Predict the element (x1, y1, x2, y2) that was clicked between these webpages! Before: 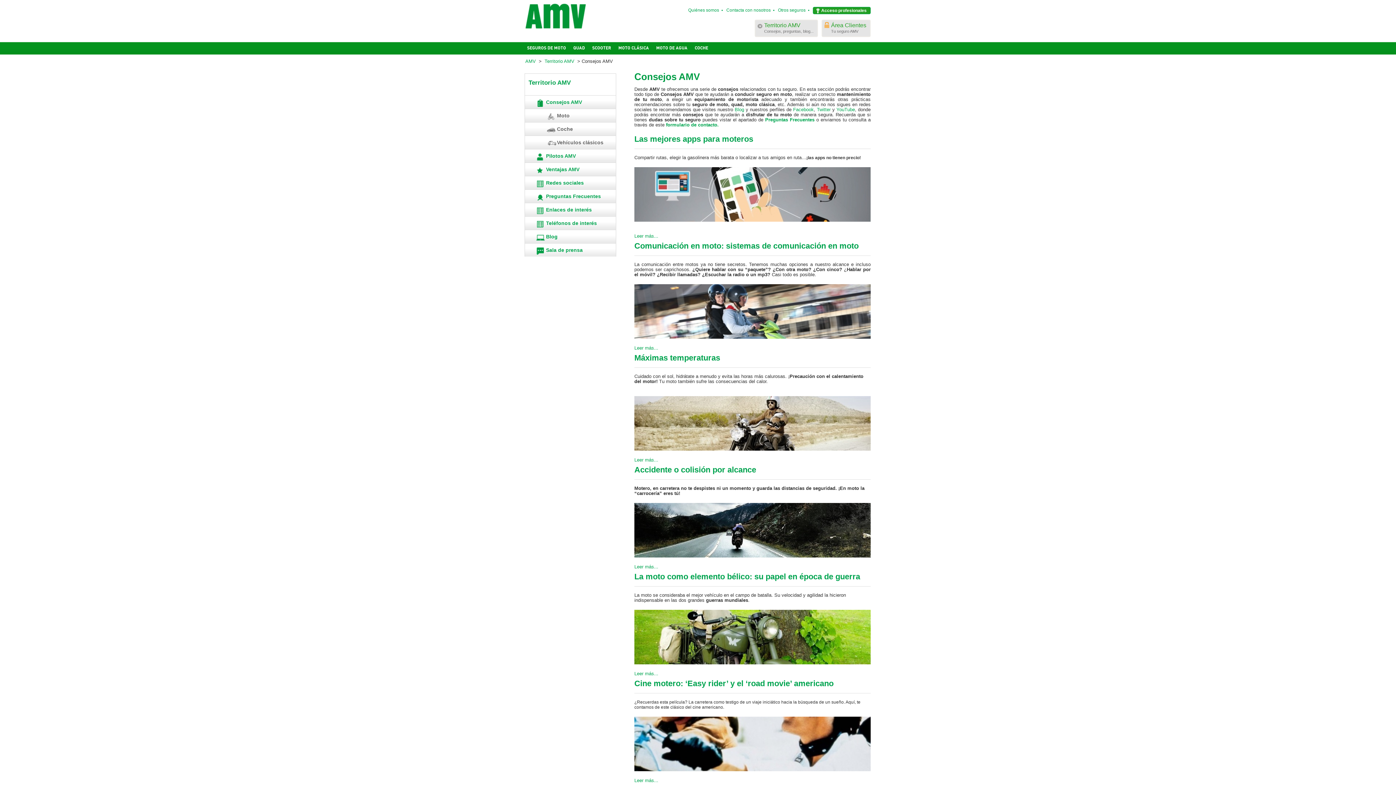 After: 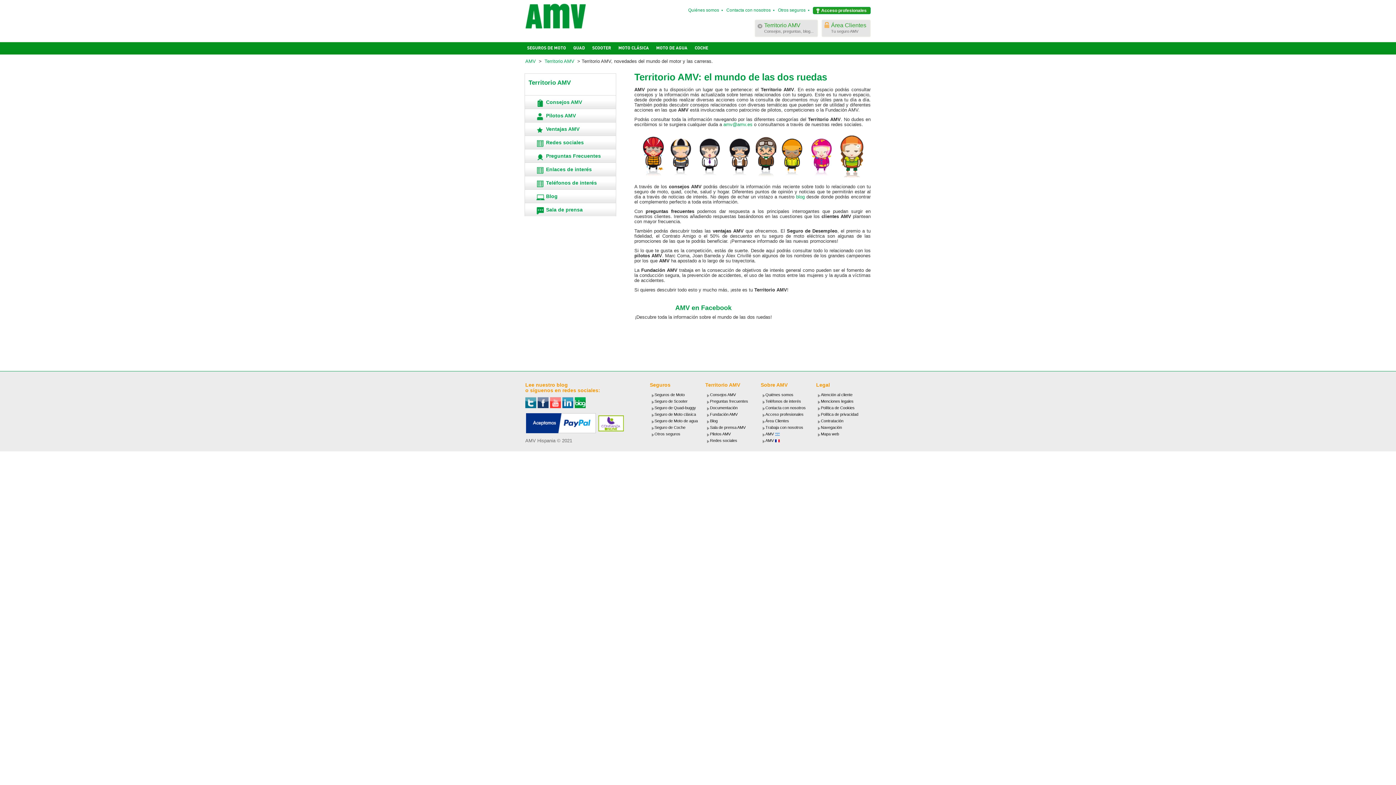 Action: label: Territorio AMV bbox: (544, 58, 574, 64)